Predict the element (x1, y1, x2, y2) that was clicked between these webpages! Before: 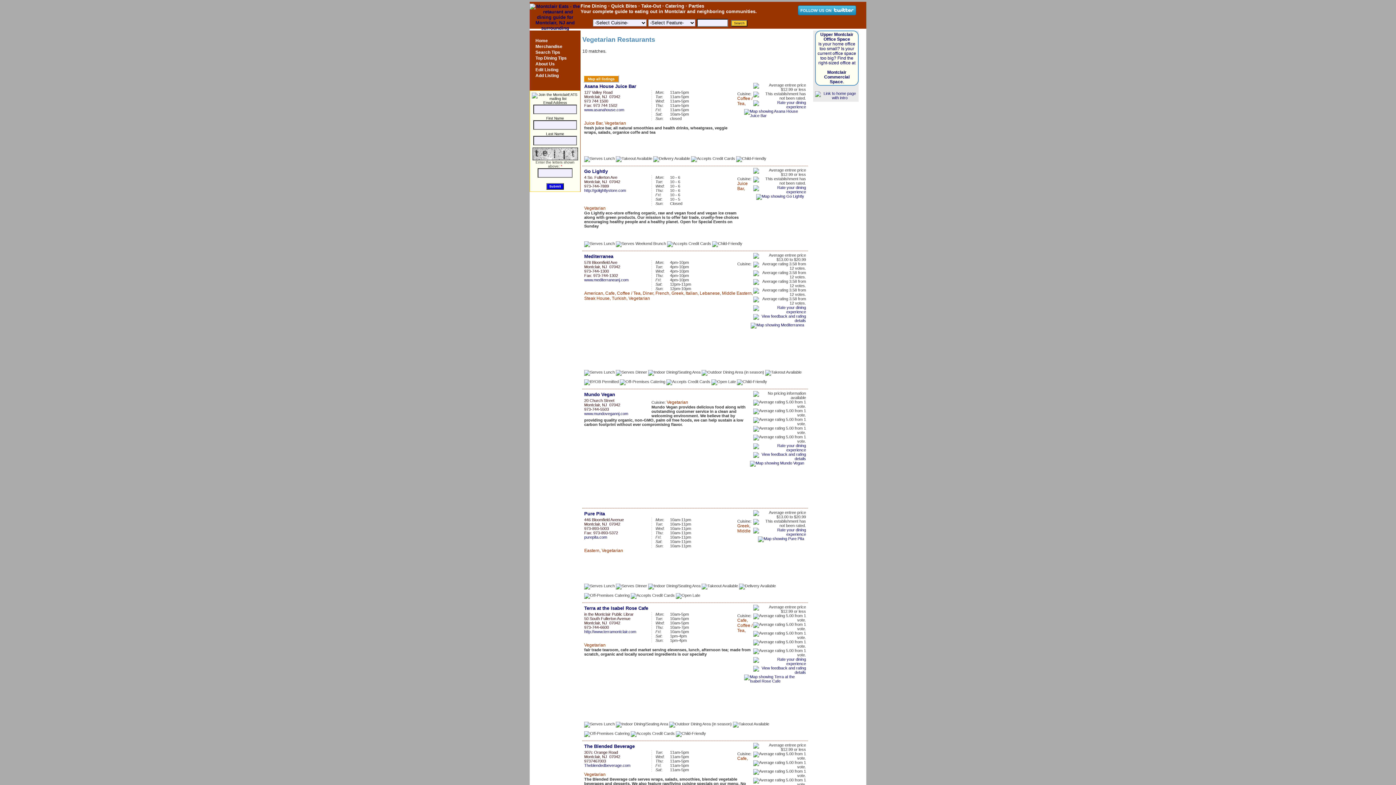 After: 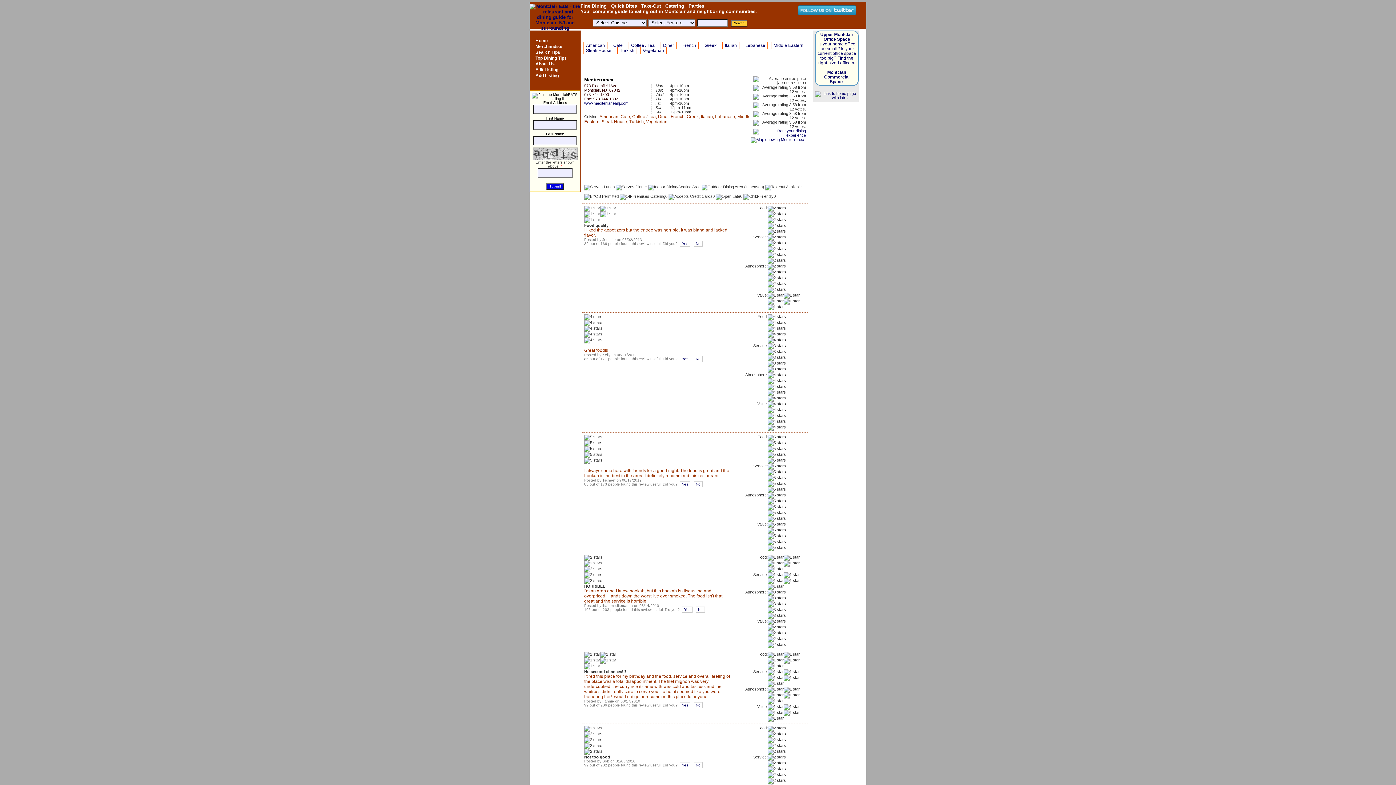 Action: bbox: (753, 318, 806, 322)